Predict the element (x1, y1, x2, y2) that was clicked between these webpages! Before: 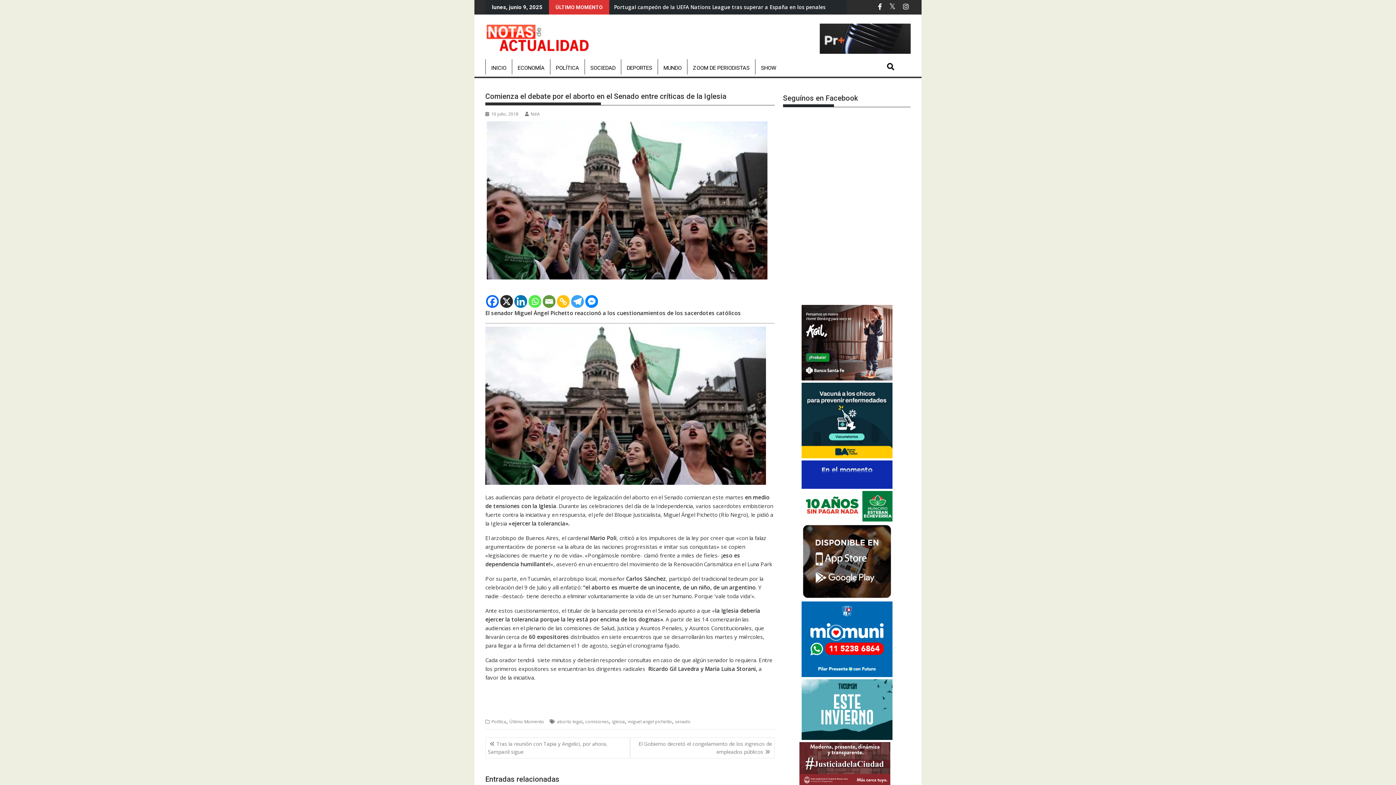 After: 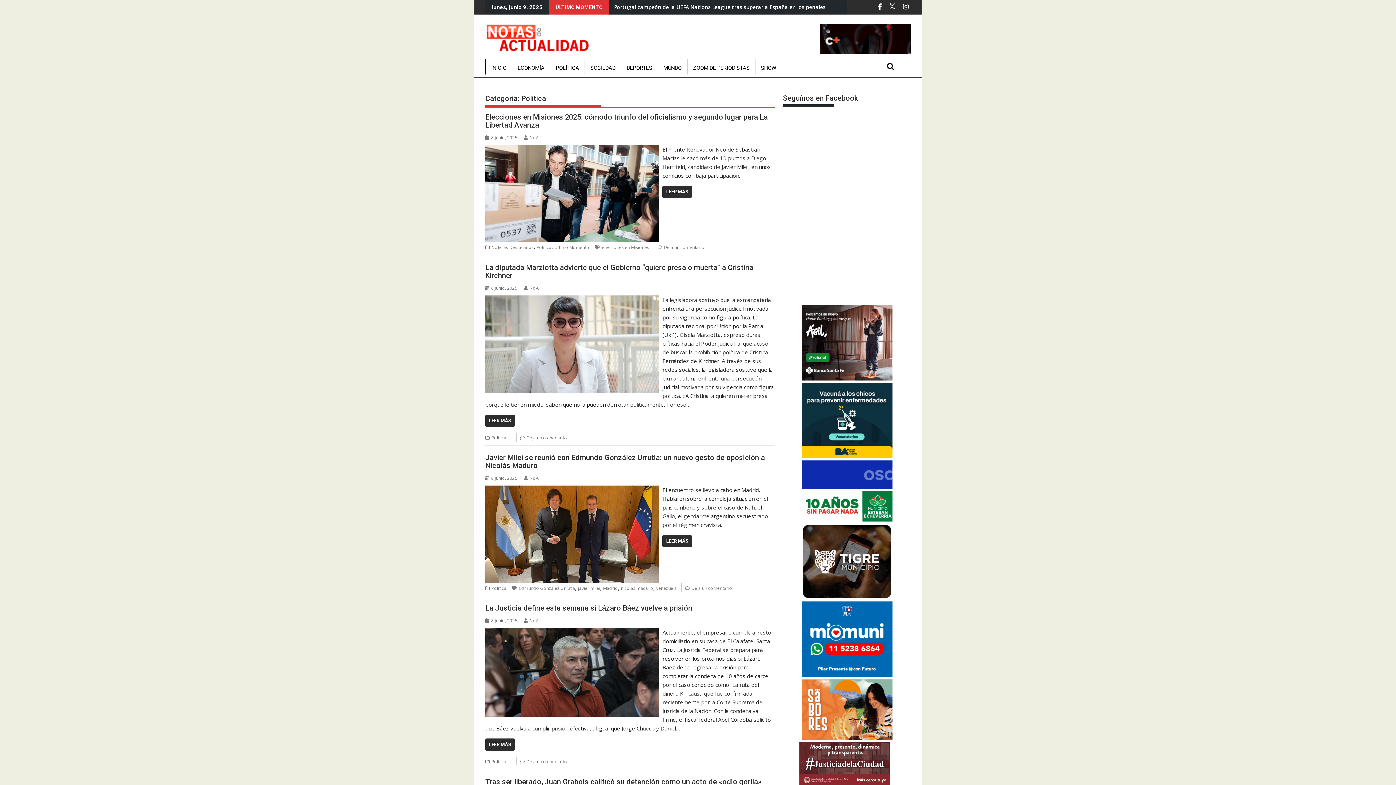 Action: label: Política bbox: (491, 718, 506, 724)